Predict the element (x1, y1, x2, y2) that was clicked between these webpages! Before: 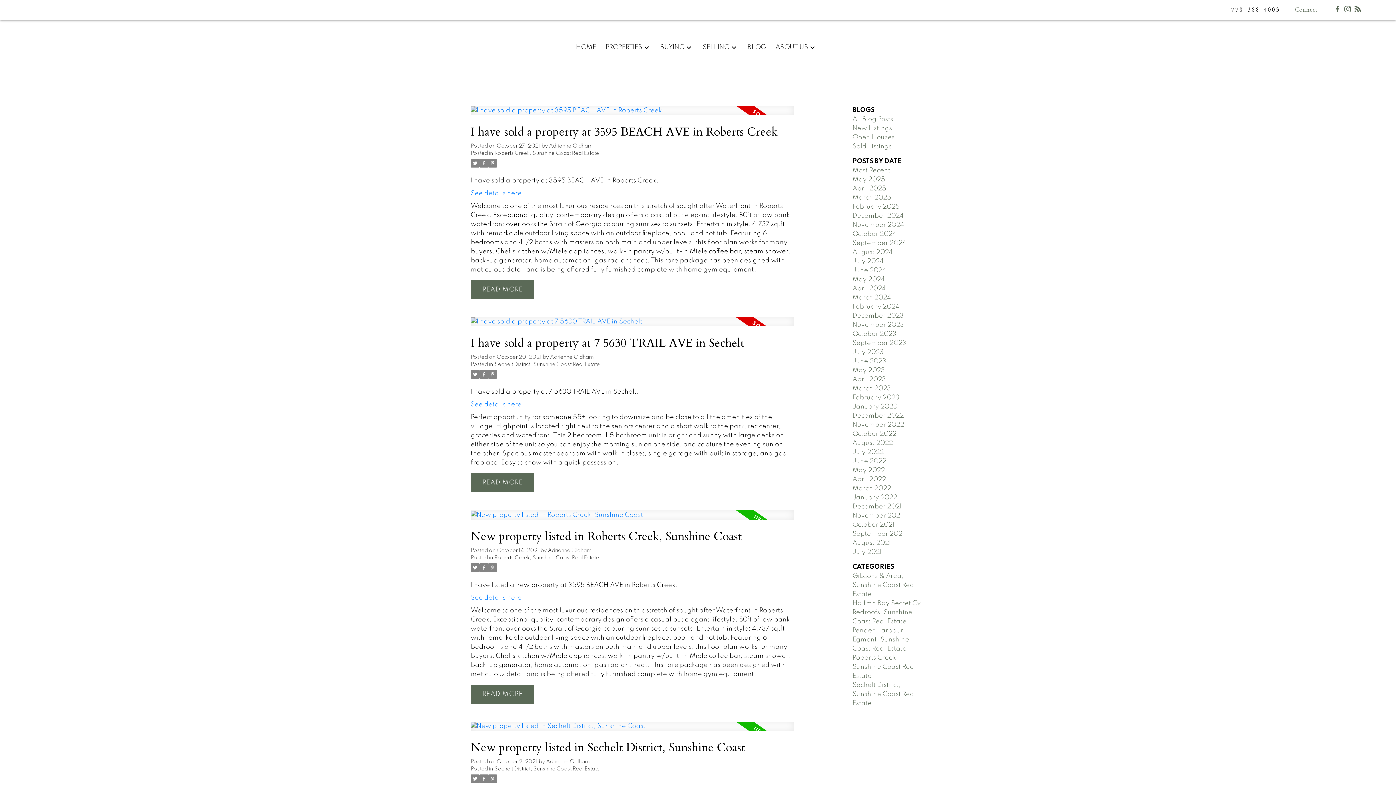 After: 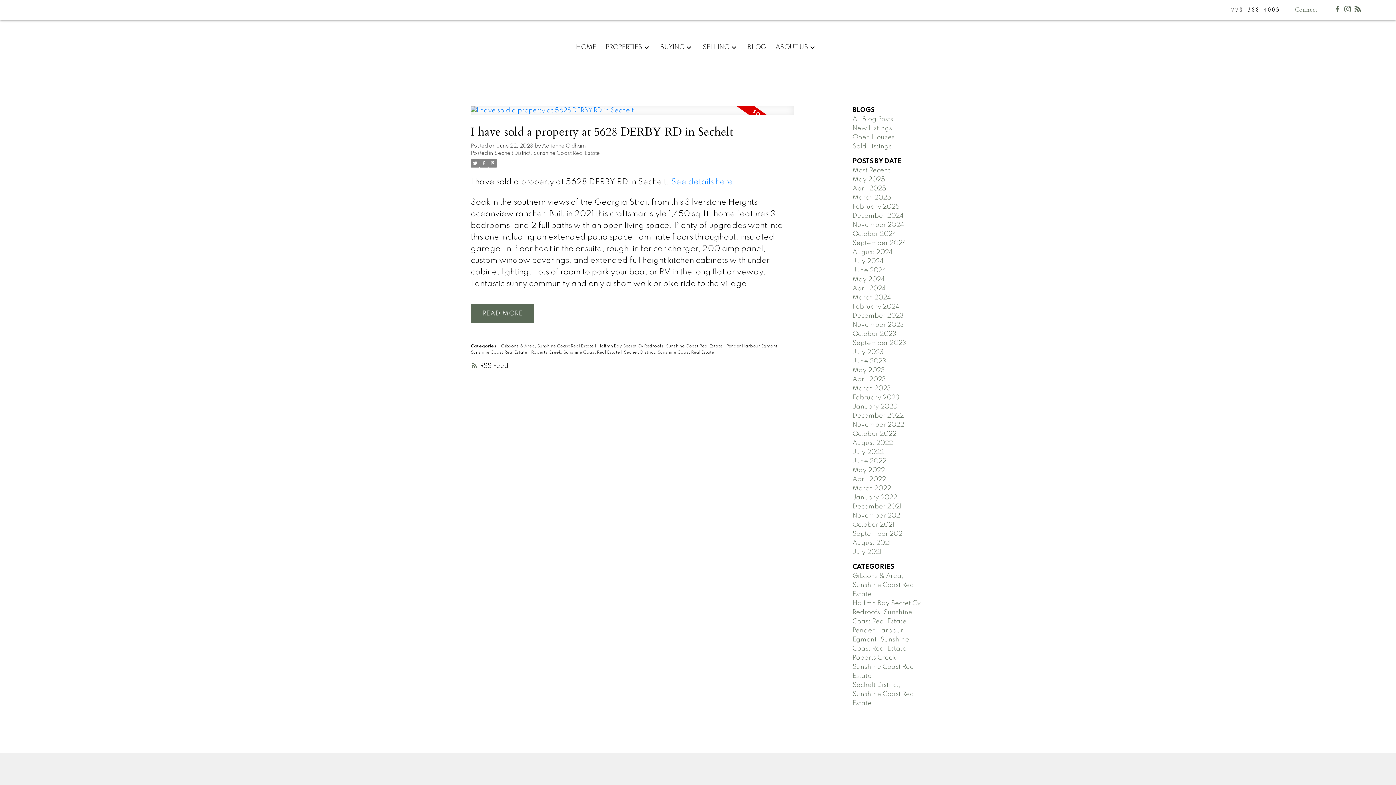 Action: label: June 2023 bbox: (852, 358, 886, 364)